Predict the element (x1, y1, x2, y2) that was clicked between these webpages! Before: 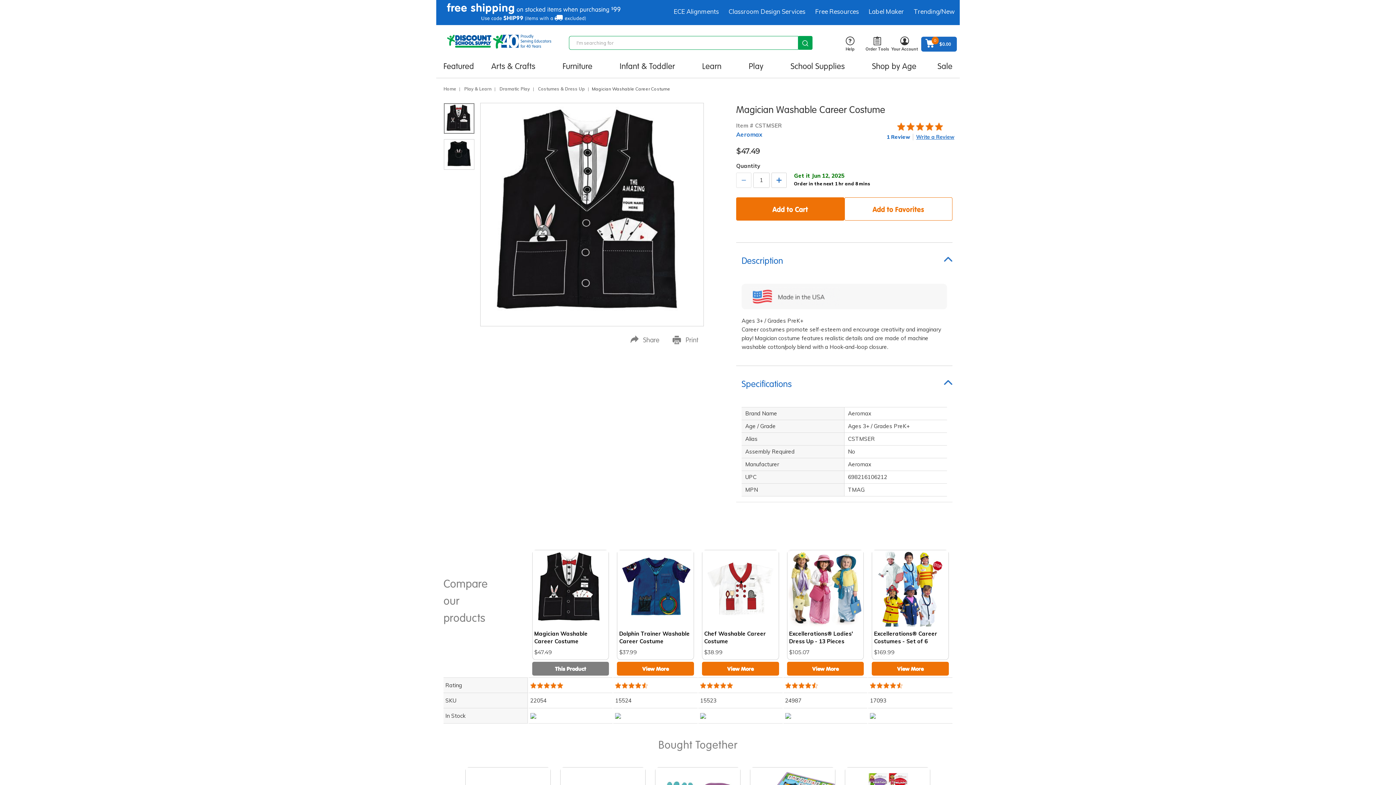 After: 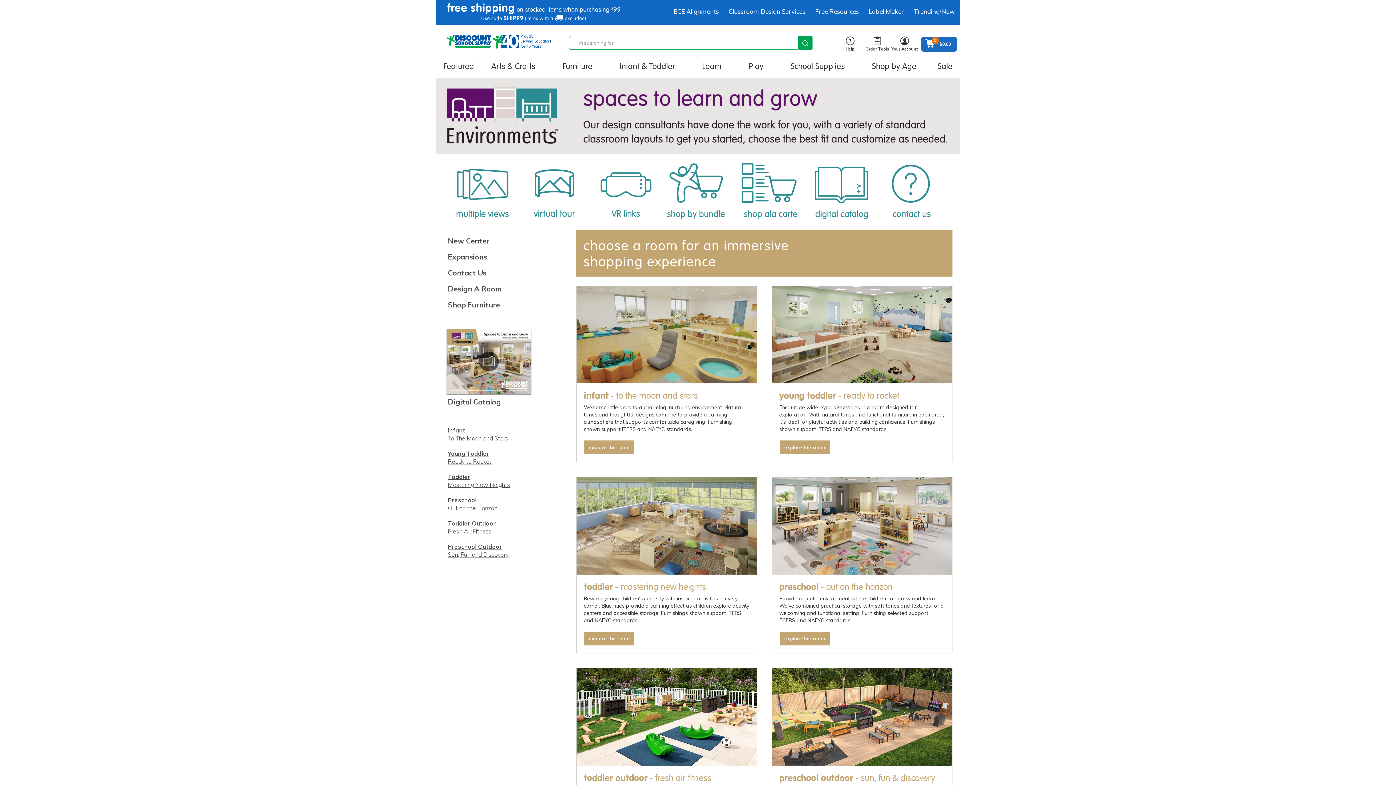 Action: bbox: (728, 7, 805, 15) label: Classroom Design Services